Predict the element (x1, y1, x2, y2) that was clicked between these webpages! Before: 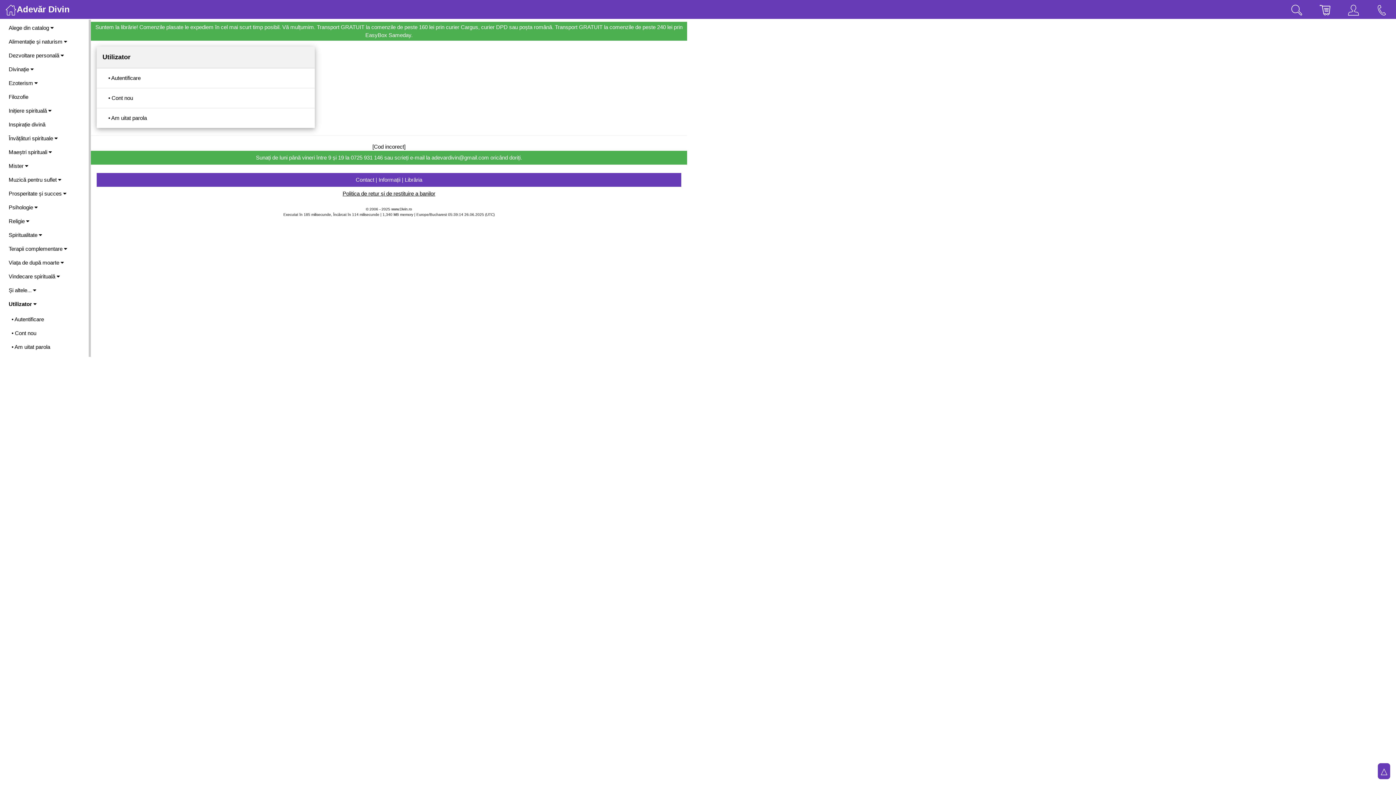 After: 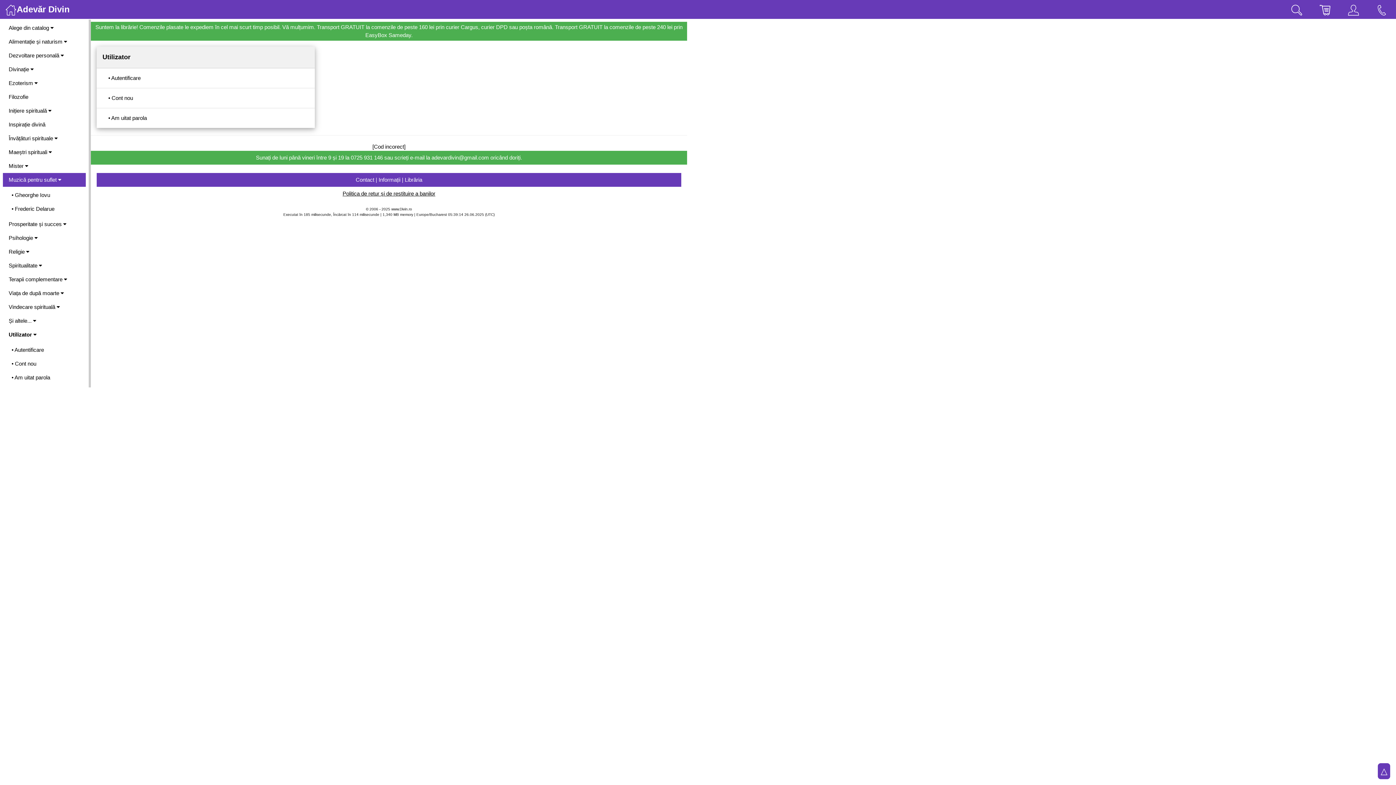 Action: bbox: (2, 173, 85, 186) label: Muzică pentru suflet 